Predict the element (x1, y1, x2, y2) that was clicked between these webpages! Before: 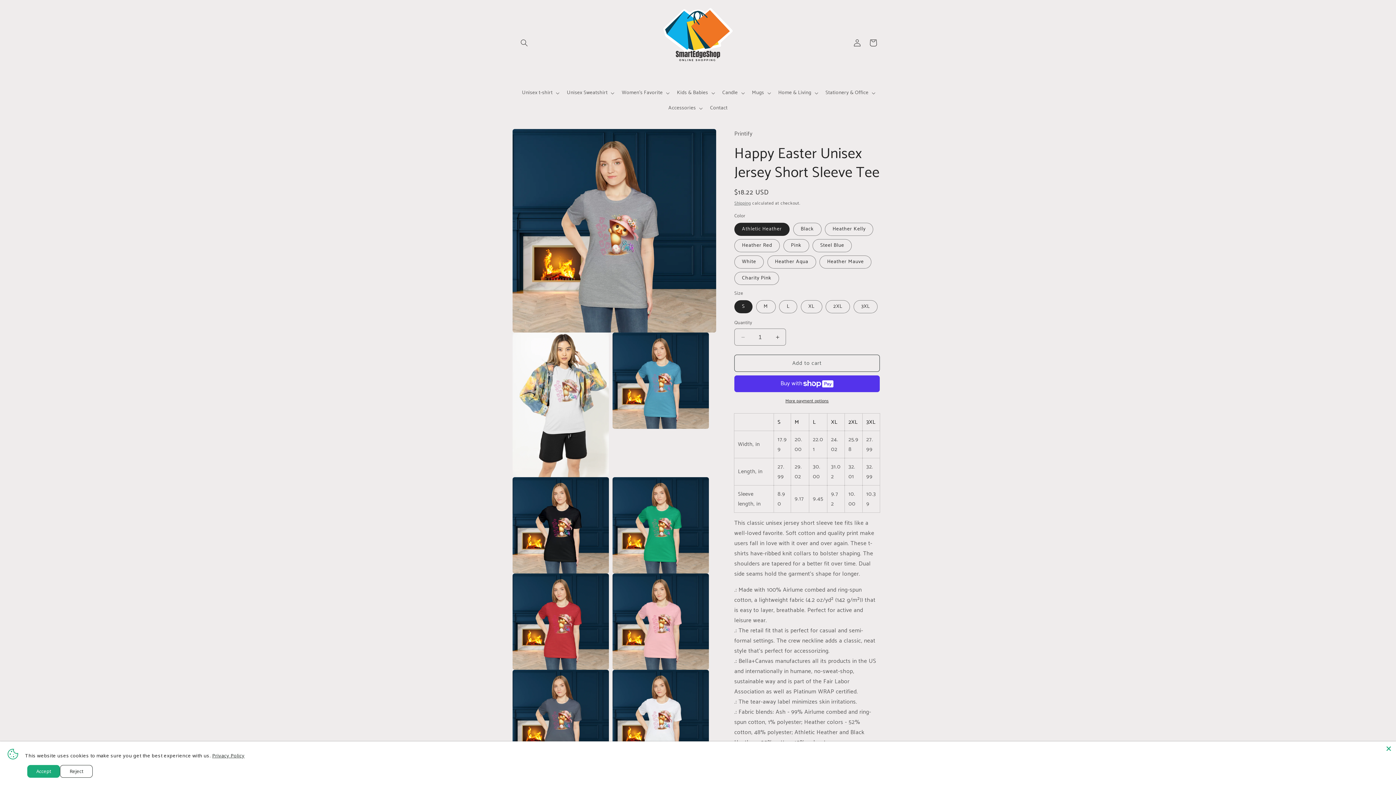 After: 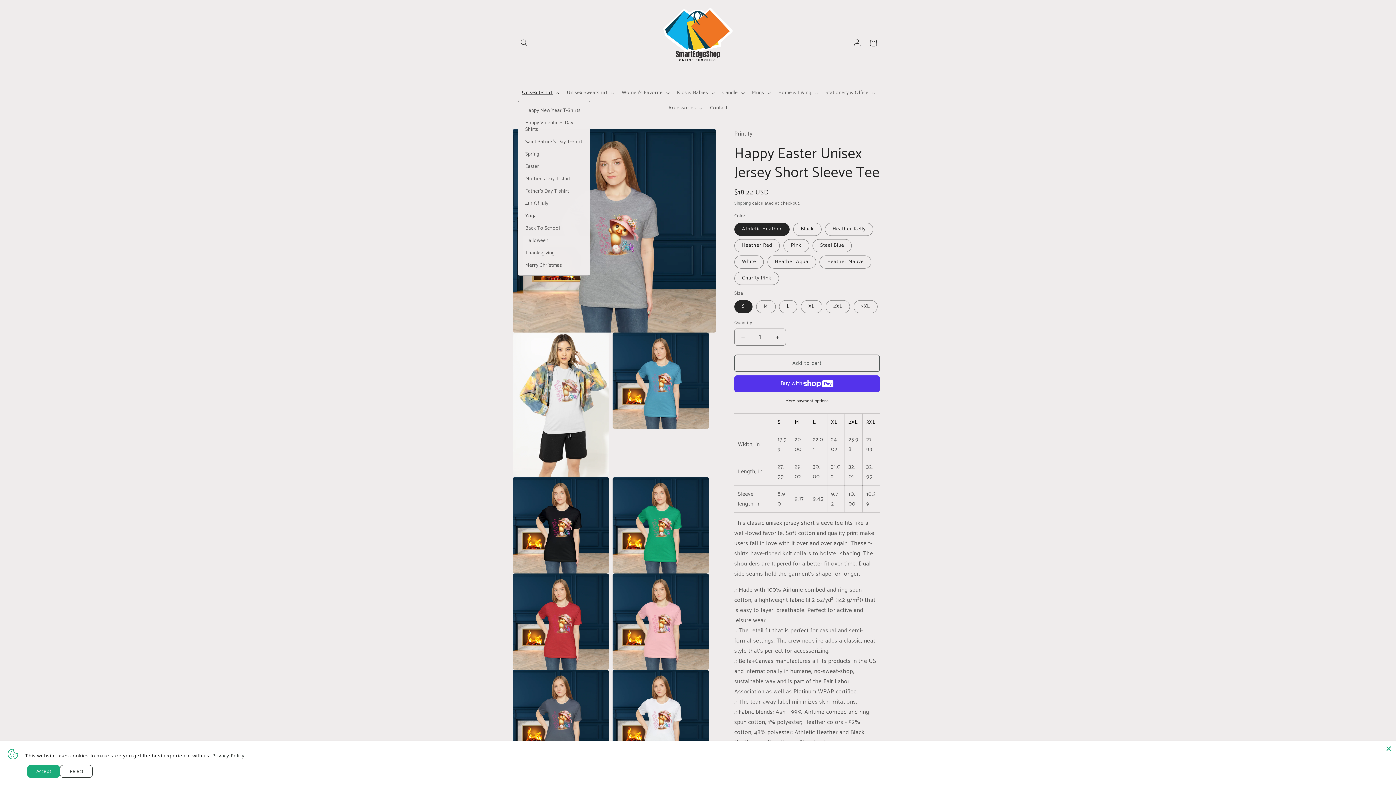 Action: bbox: (517, 85, 562, 100) label: Unisex t-shirt